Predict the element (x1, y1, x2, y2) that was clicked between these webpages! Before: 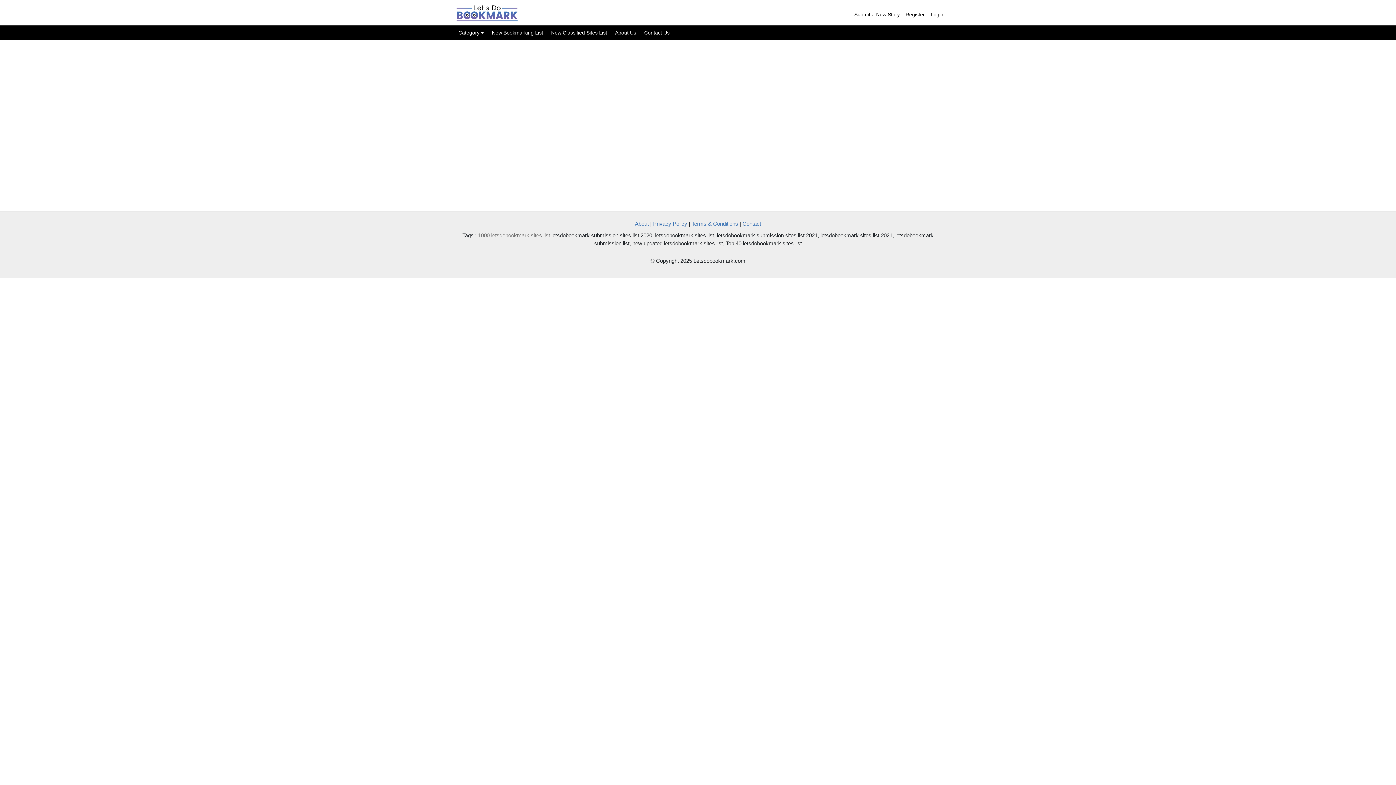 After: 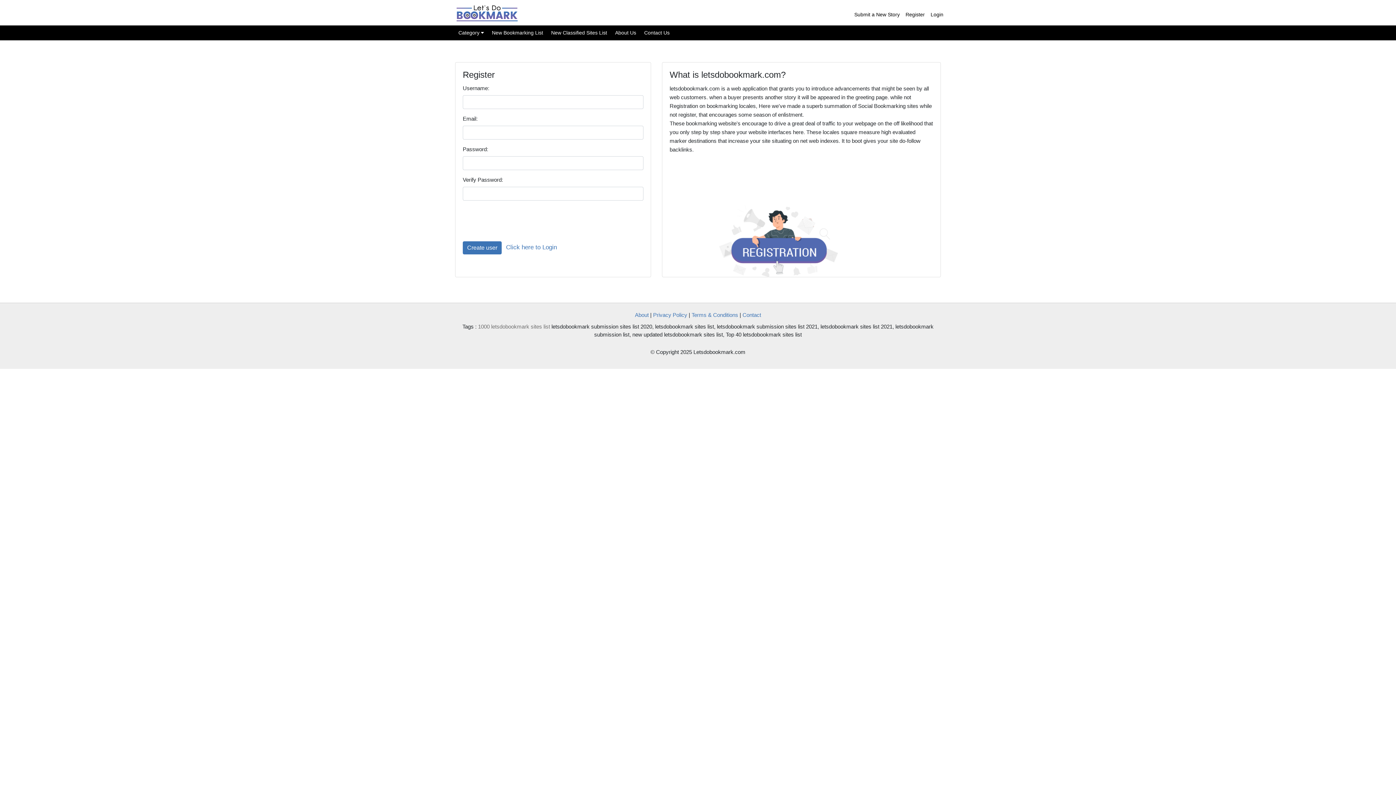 Action: bbox: (902, 8, 928, 21) label: Register